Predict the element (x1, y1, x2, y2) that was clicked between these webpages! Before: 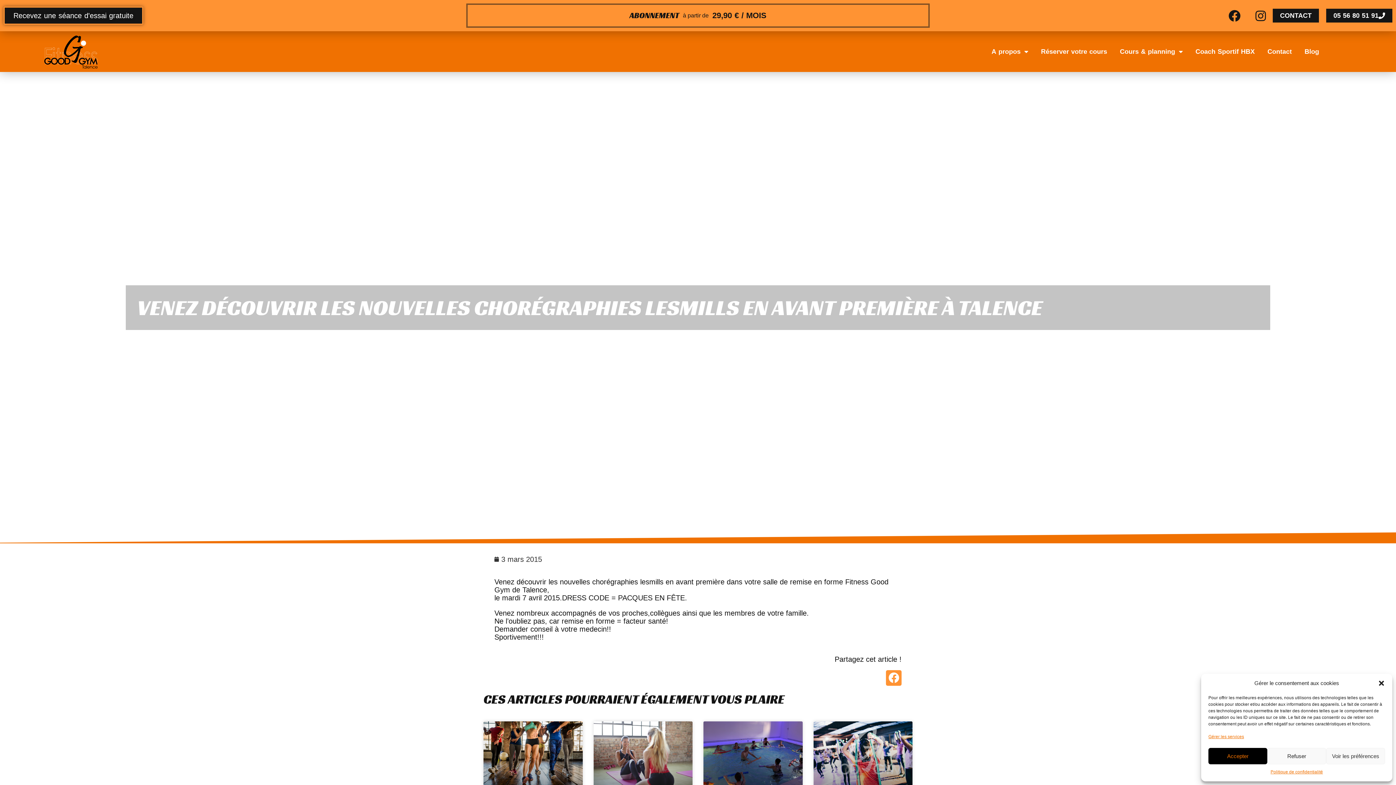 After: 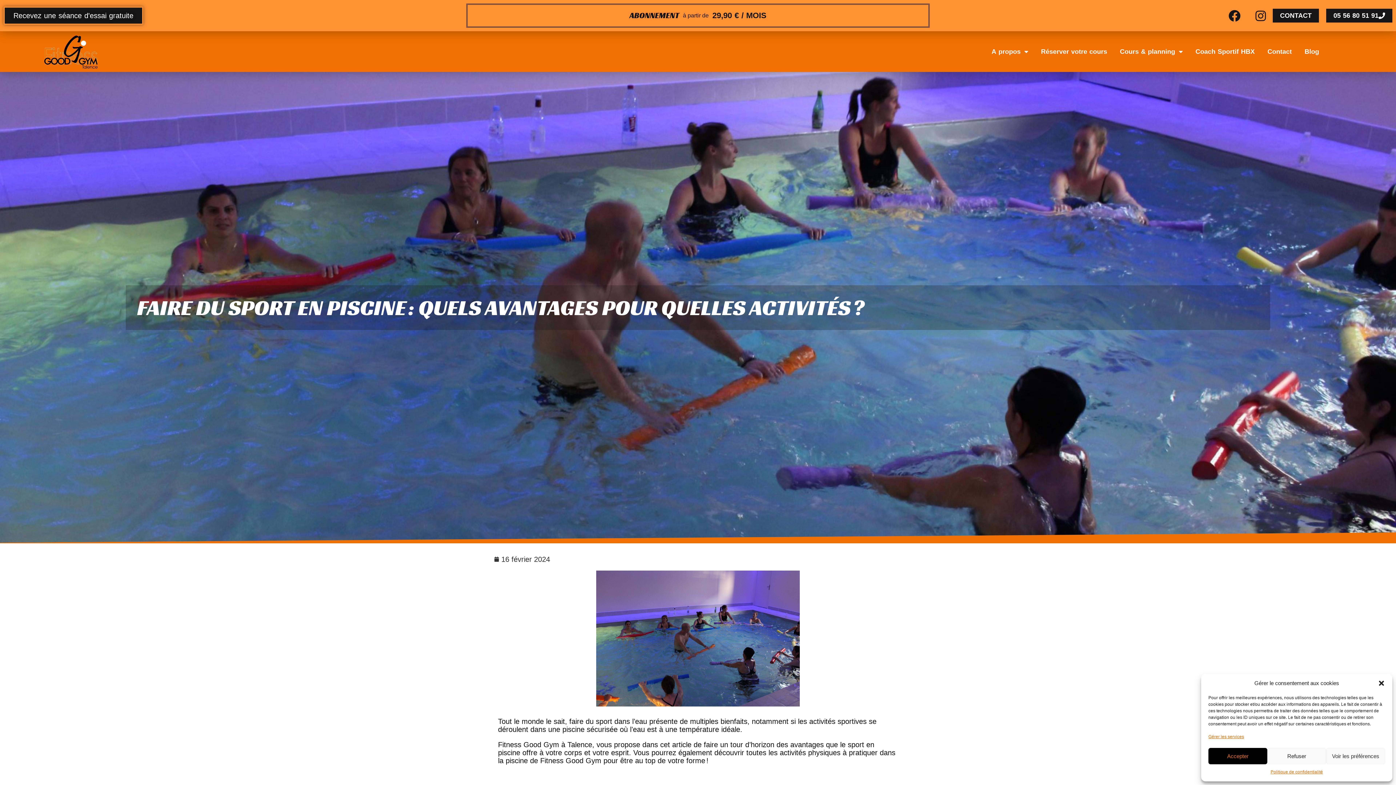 Action: bbox: (703, 721, 802, 787)